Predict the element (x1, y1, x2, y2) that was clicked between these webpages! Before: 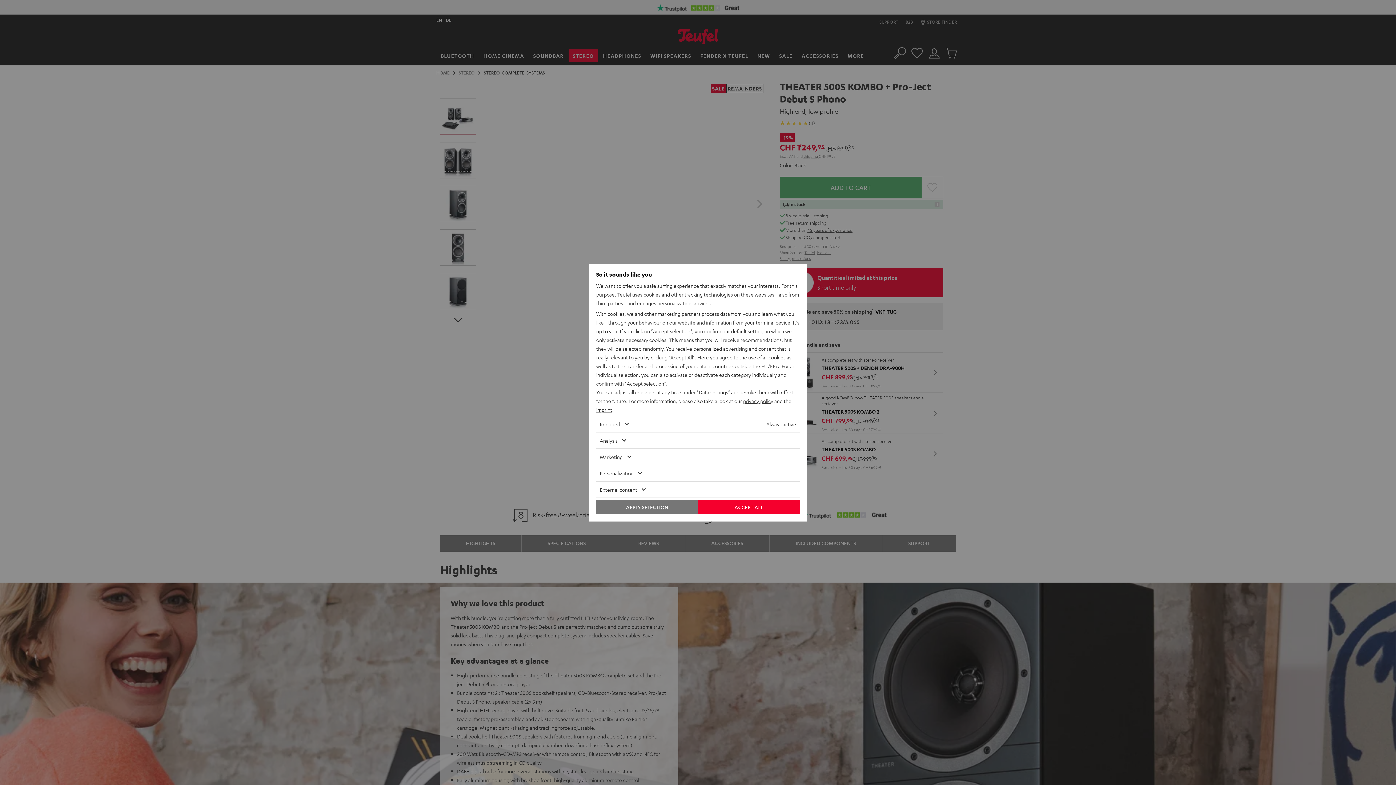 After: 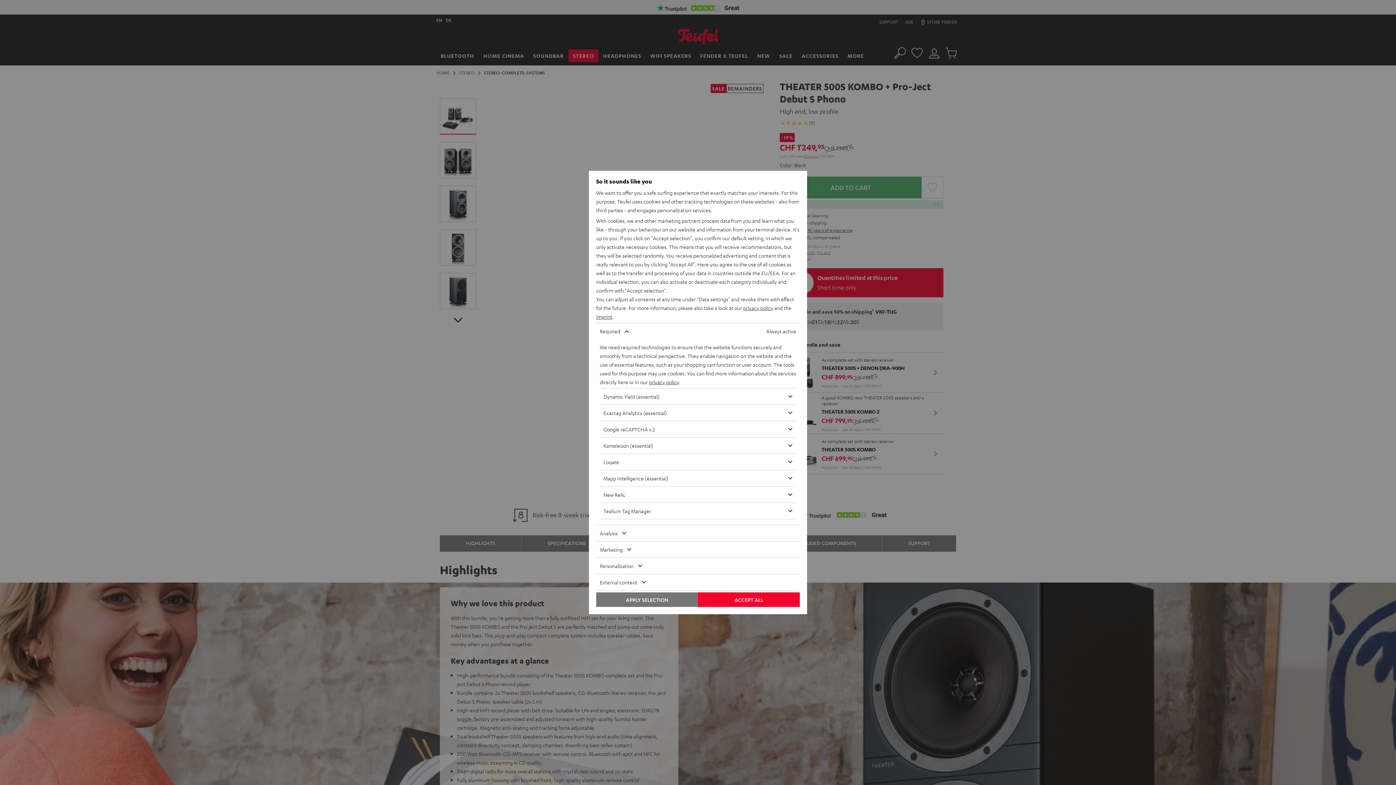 Action: label: Required bbox: (596, 416, 762, 432)